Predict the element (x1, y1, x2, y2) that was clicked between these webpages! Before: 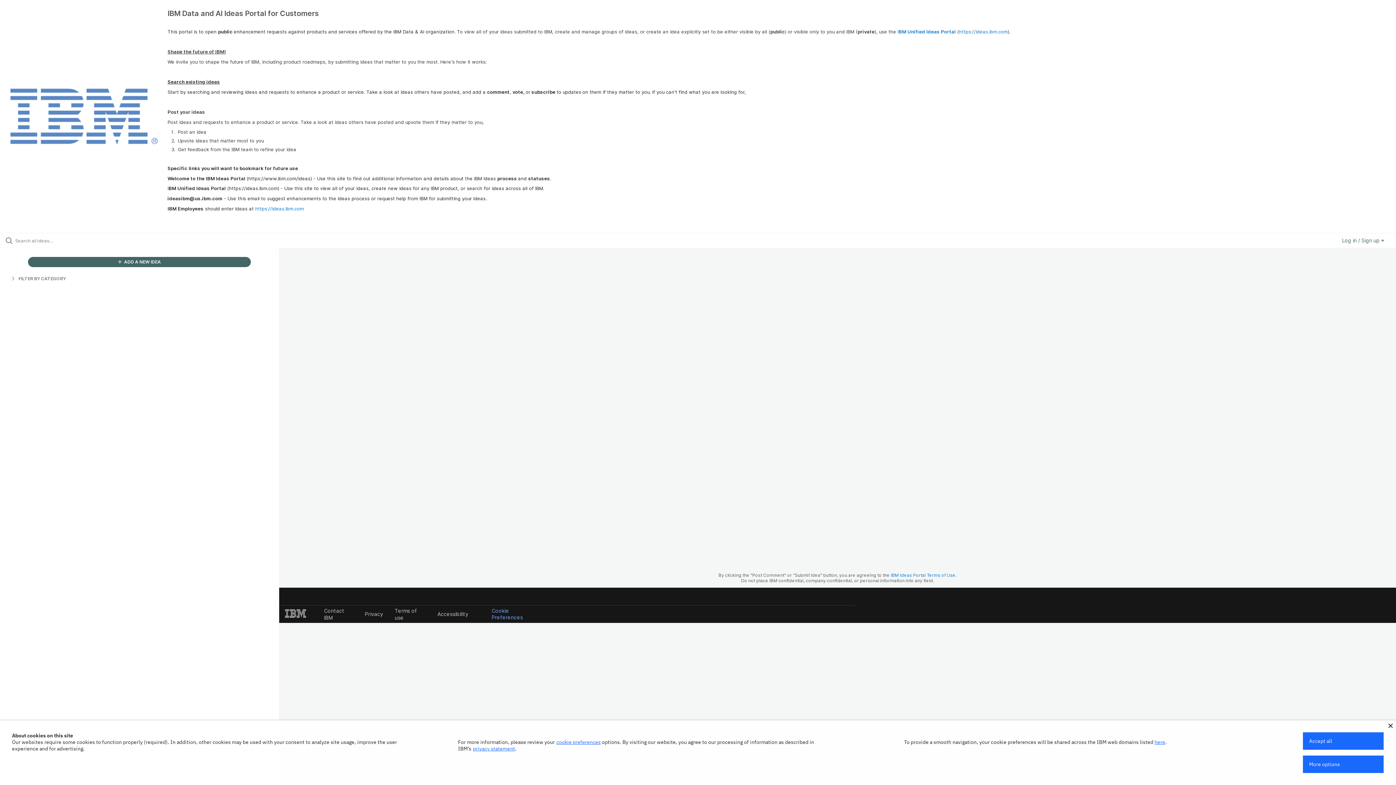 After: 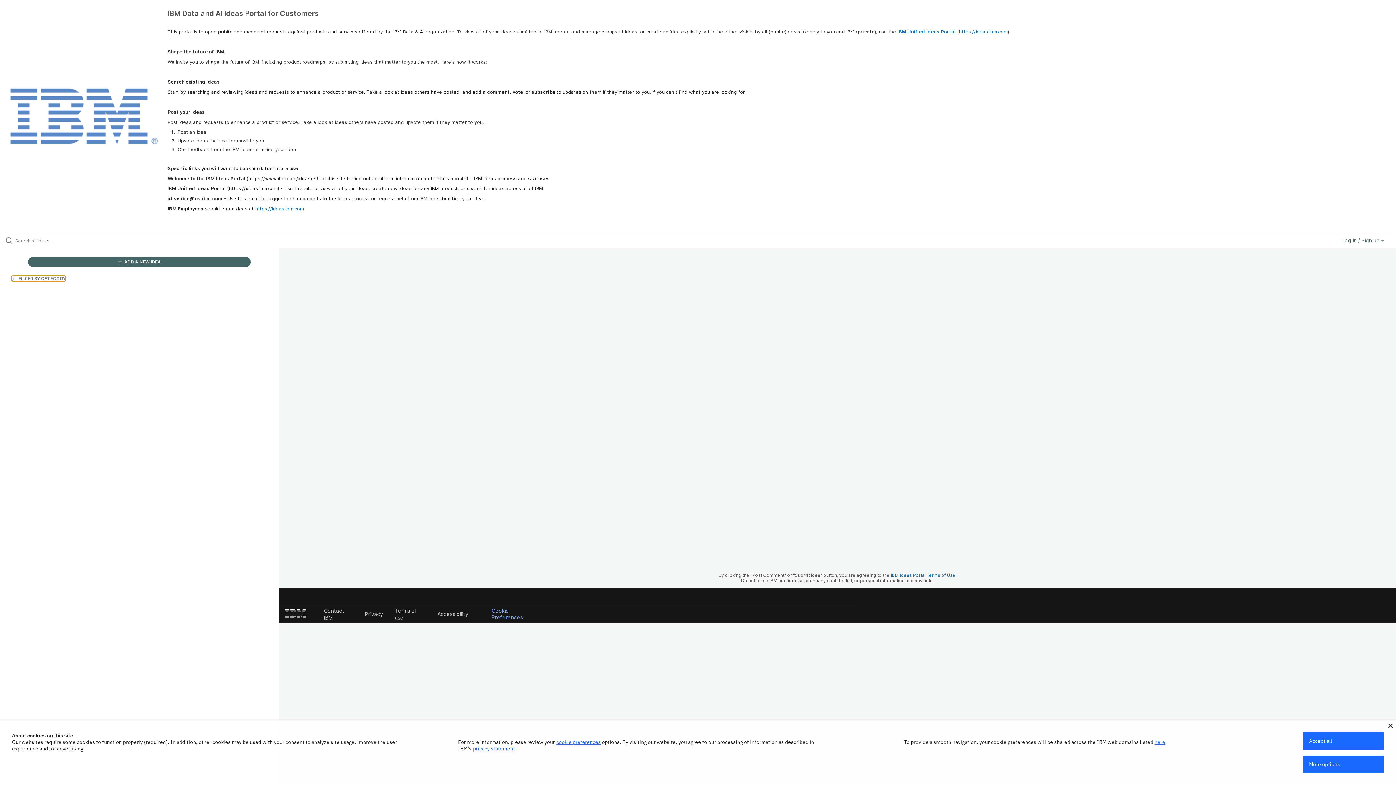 Action: bbox: (11, 275, 65, 281) label:  FILTER BY CATEGORY